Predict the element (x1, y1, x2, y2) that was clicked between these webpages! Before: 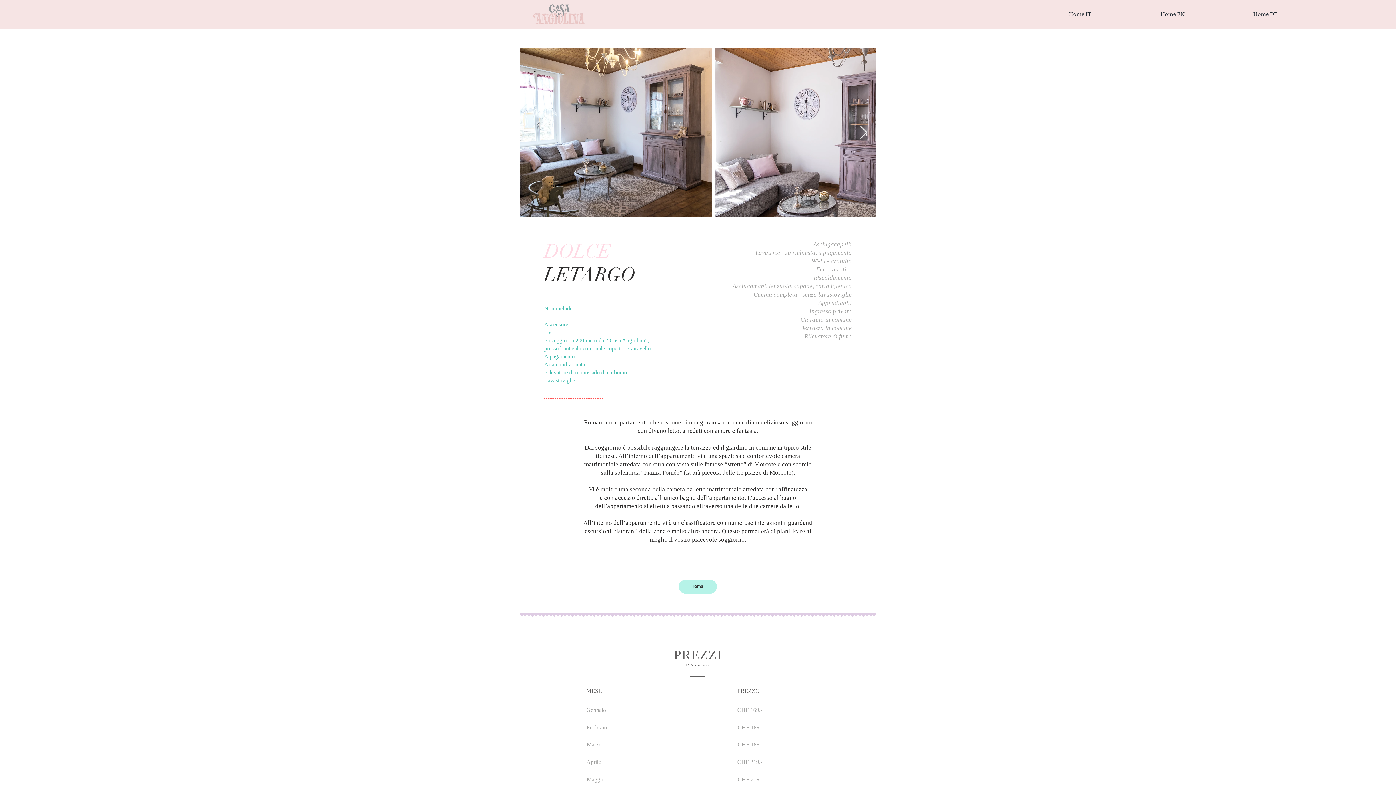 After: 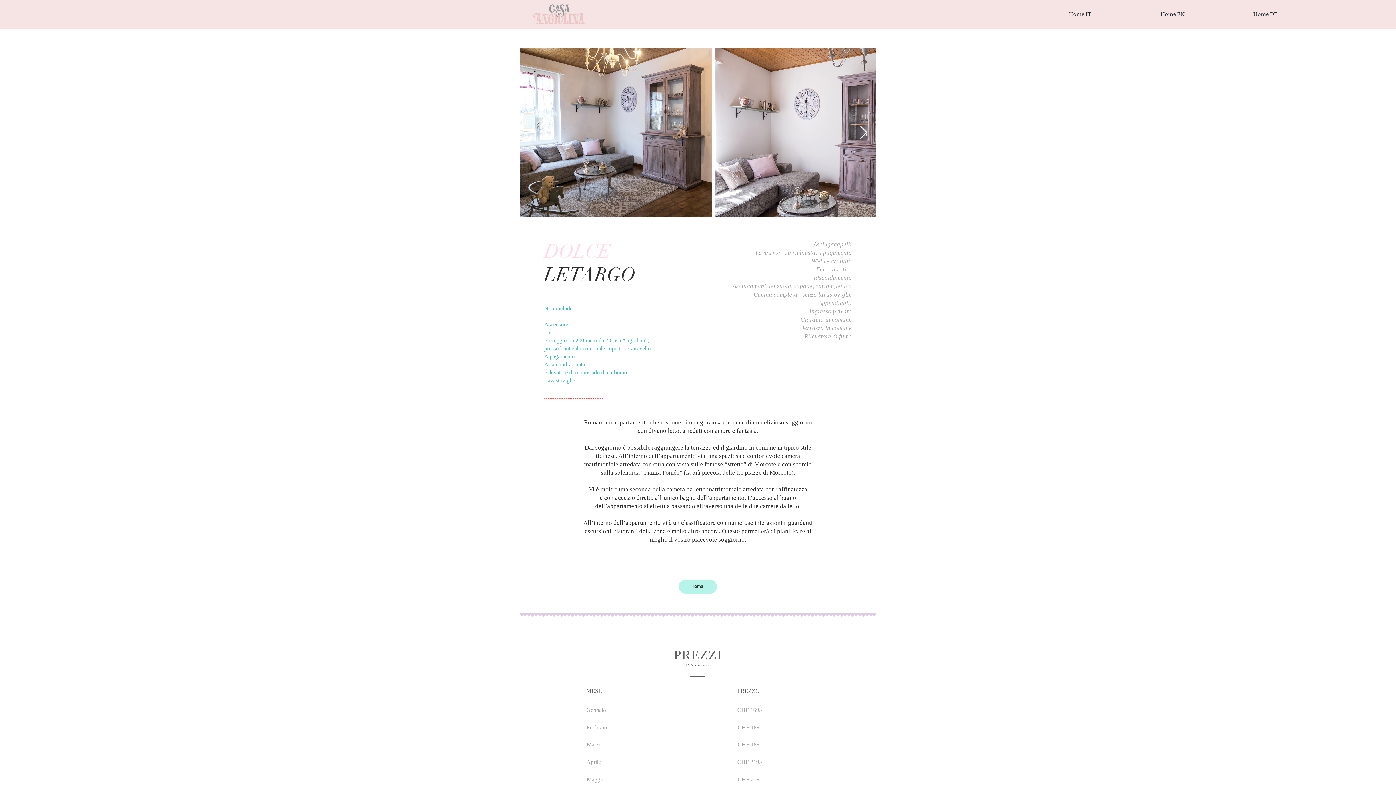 Action: bbox: (859, 125, 868, 139) label: Next Item